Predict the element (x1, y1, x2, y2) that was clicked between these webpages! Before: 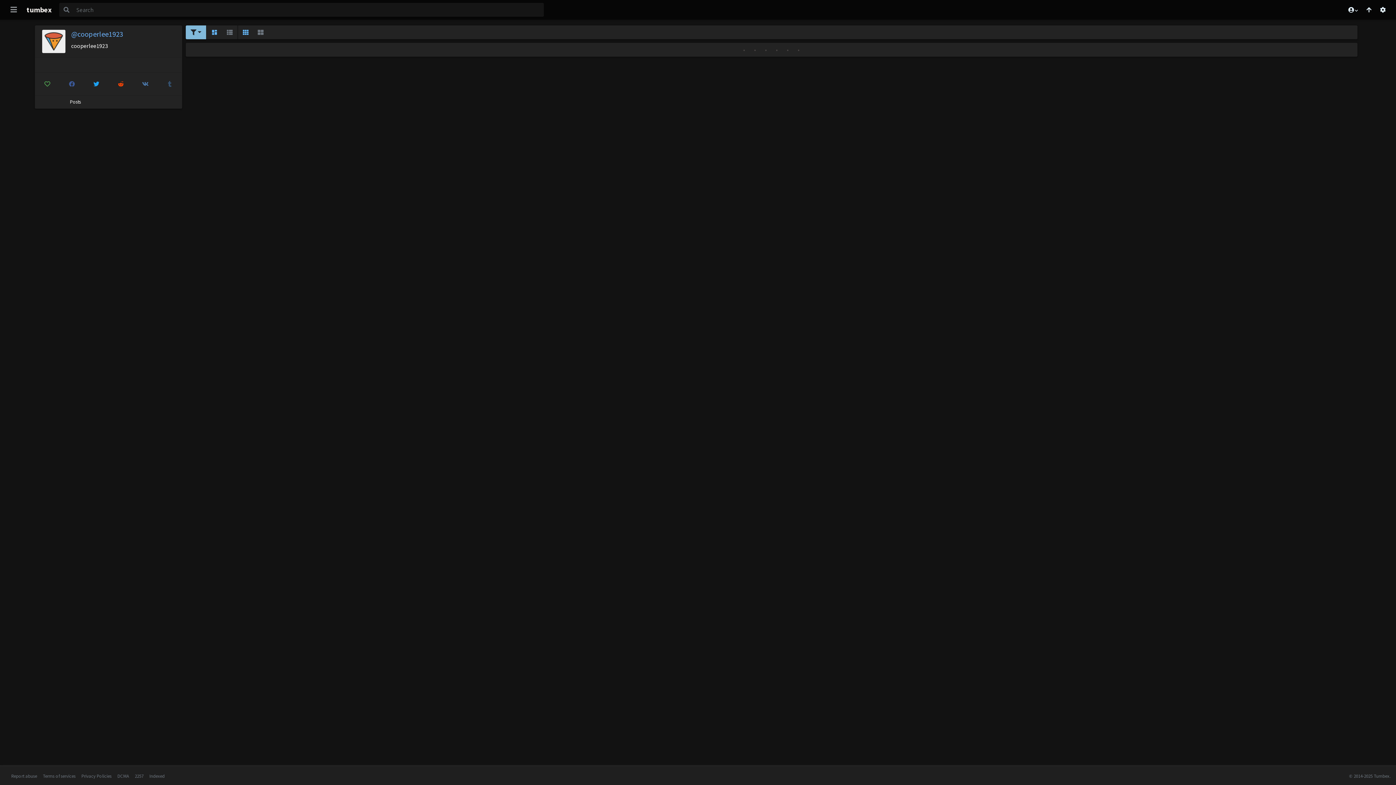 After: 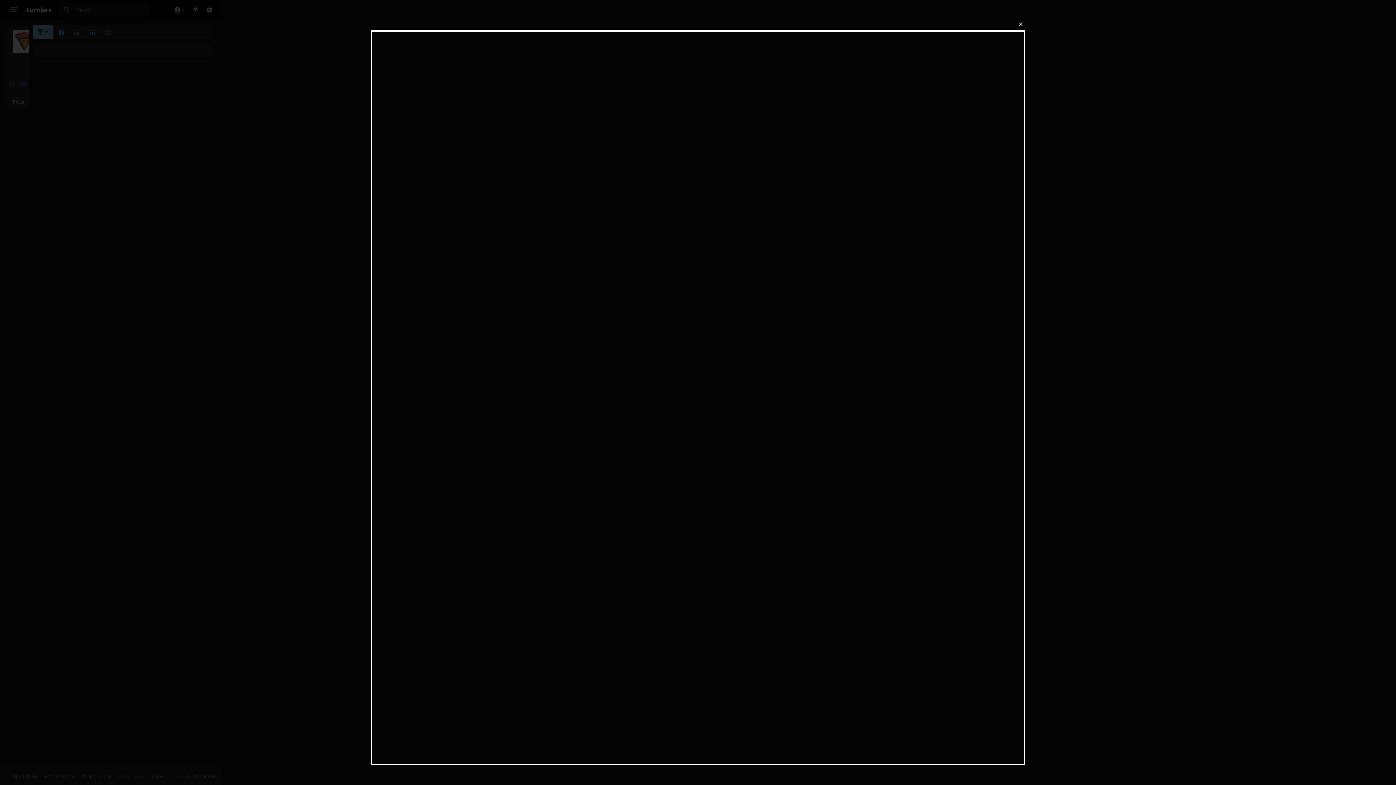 Action: bbox: (59, 77, 84, 90)